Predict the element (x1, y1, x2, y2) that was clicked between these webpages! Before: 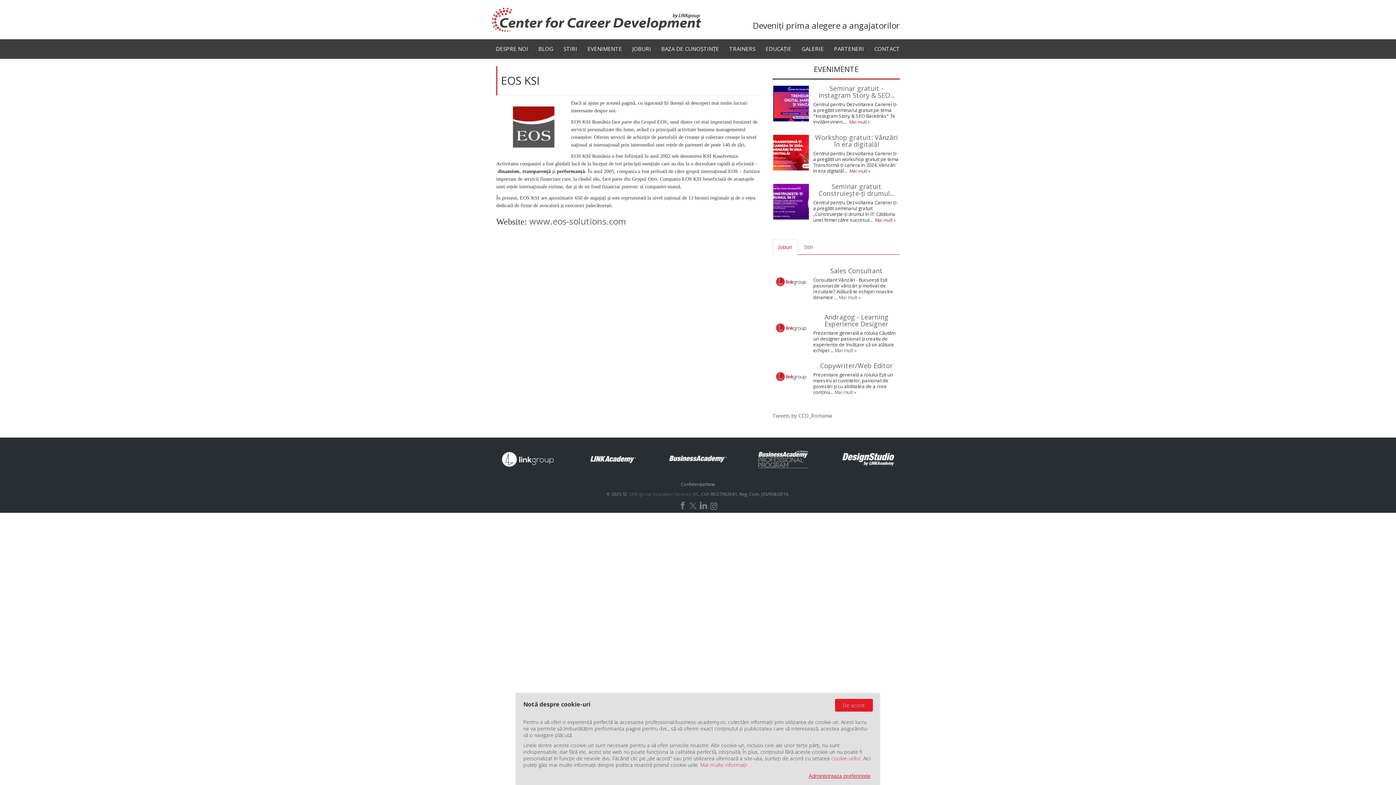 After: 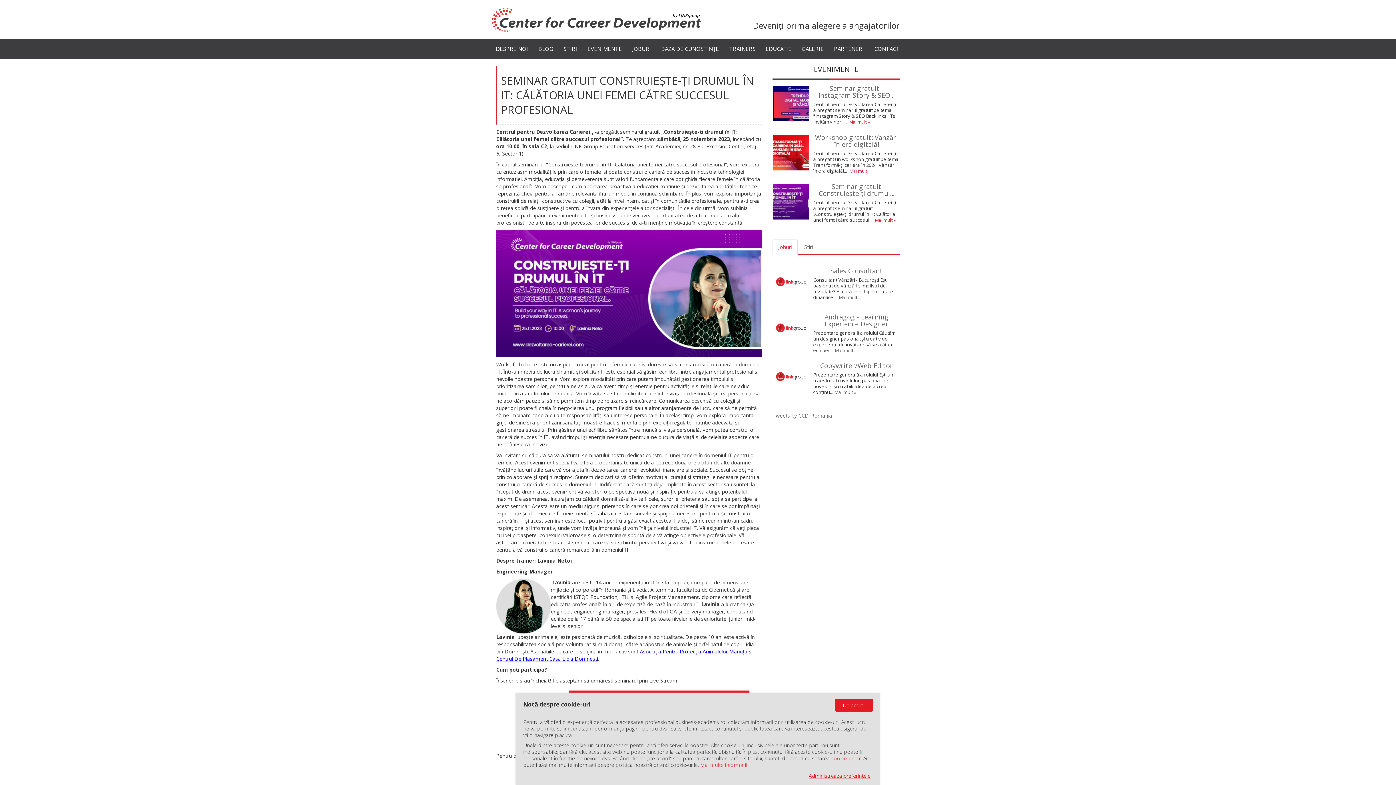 Action: bbox: (875, 217, 896, 223) label: Mai mult »